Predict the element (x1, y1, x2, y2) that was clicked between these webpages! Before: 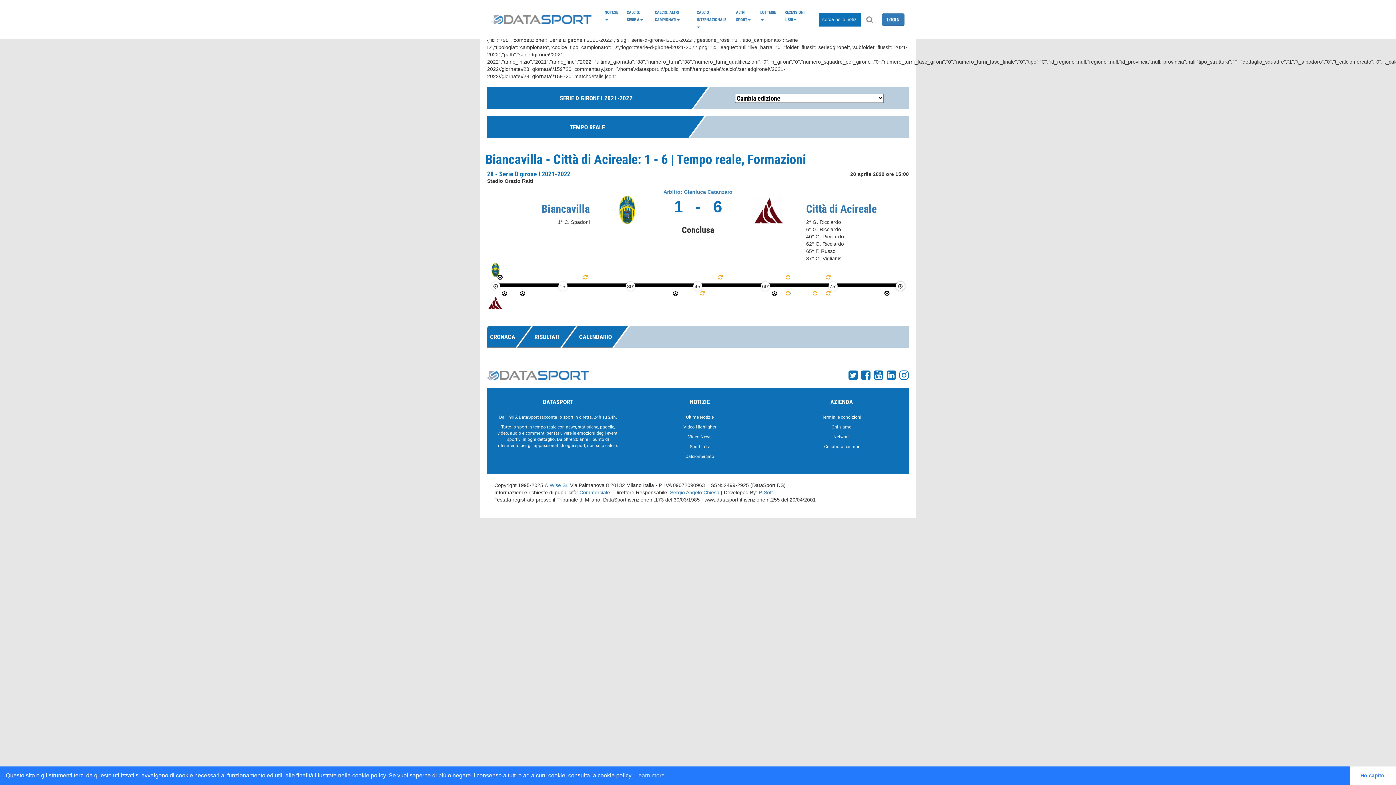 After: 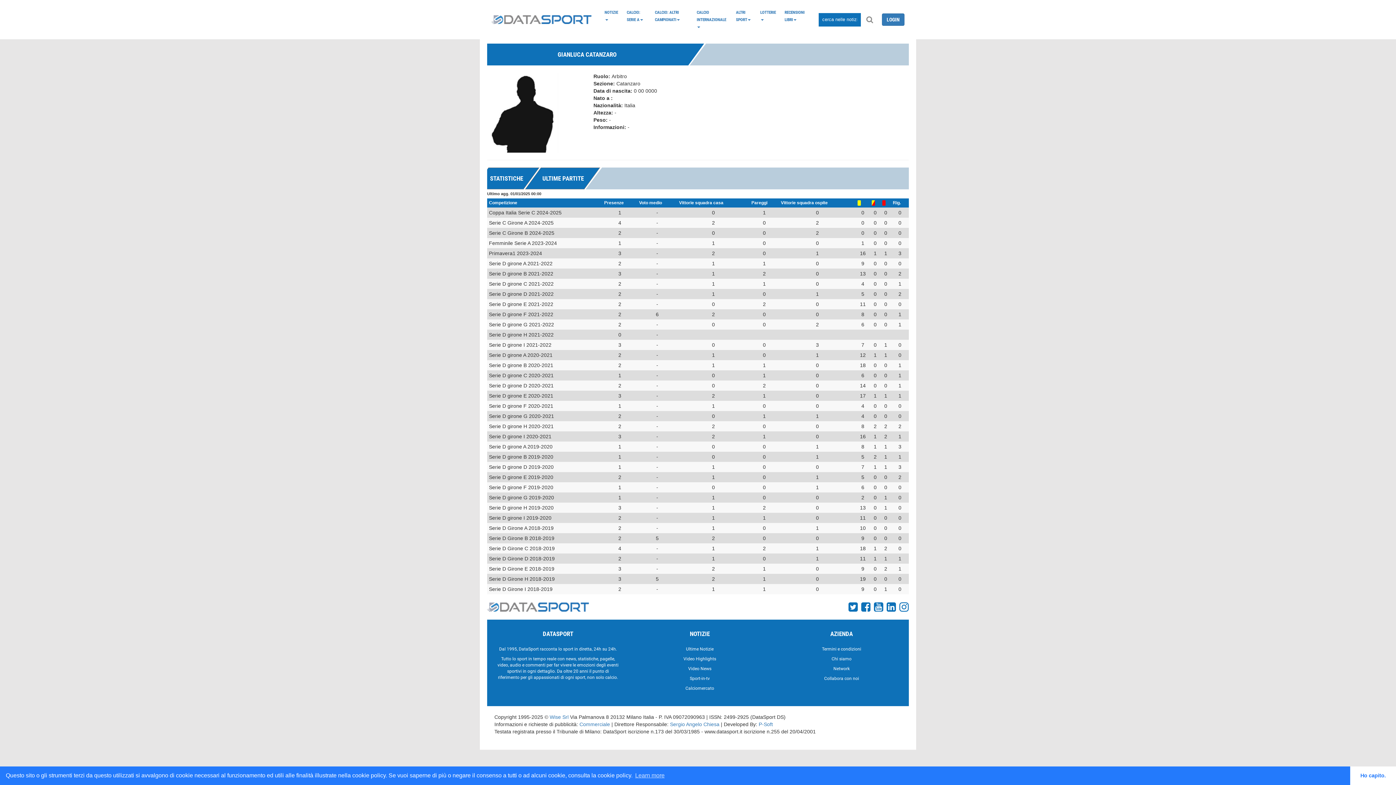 Action: bbox: (663, 189, 732, 194) label: Arbitro: Gianluca Catanzaro